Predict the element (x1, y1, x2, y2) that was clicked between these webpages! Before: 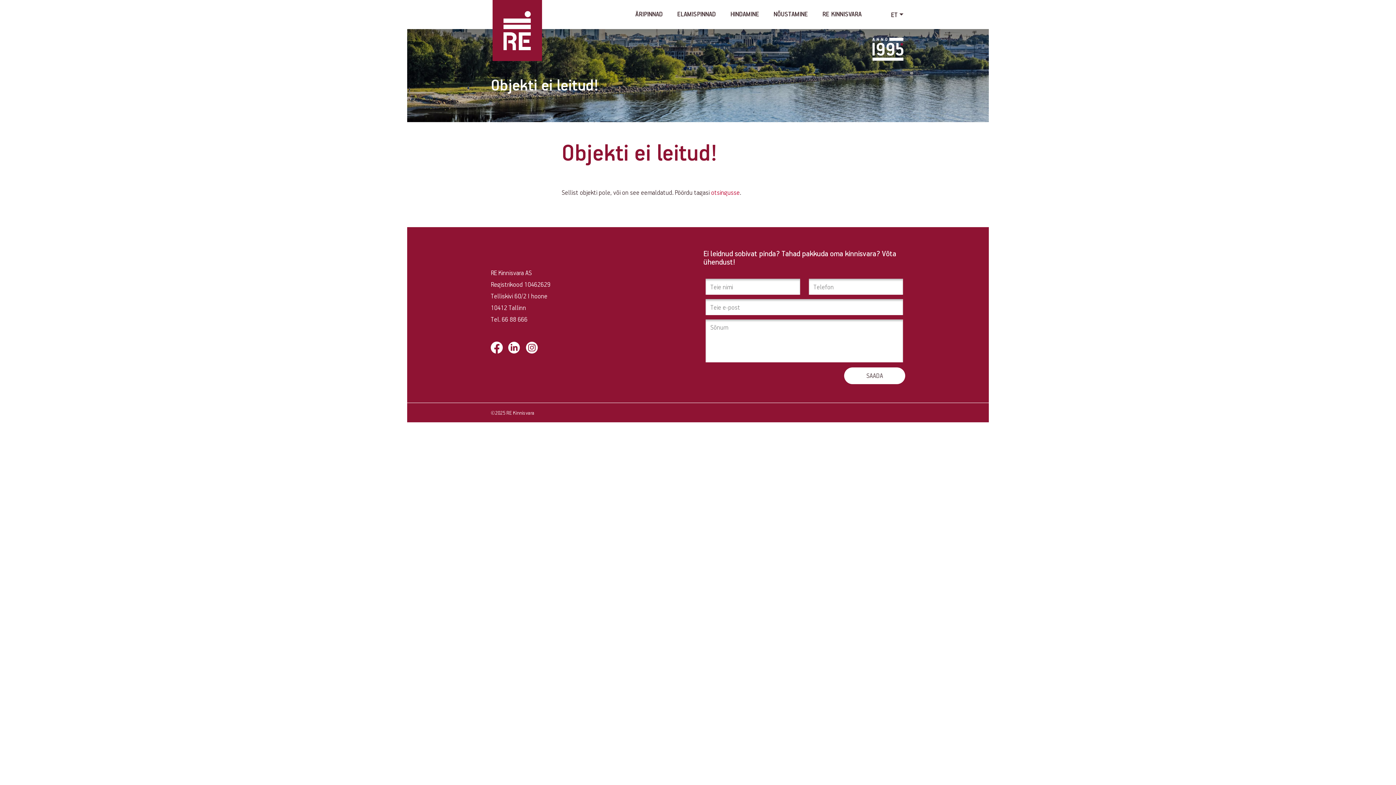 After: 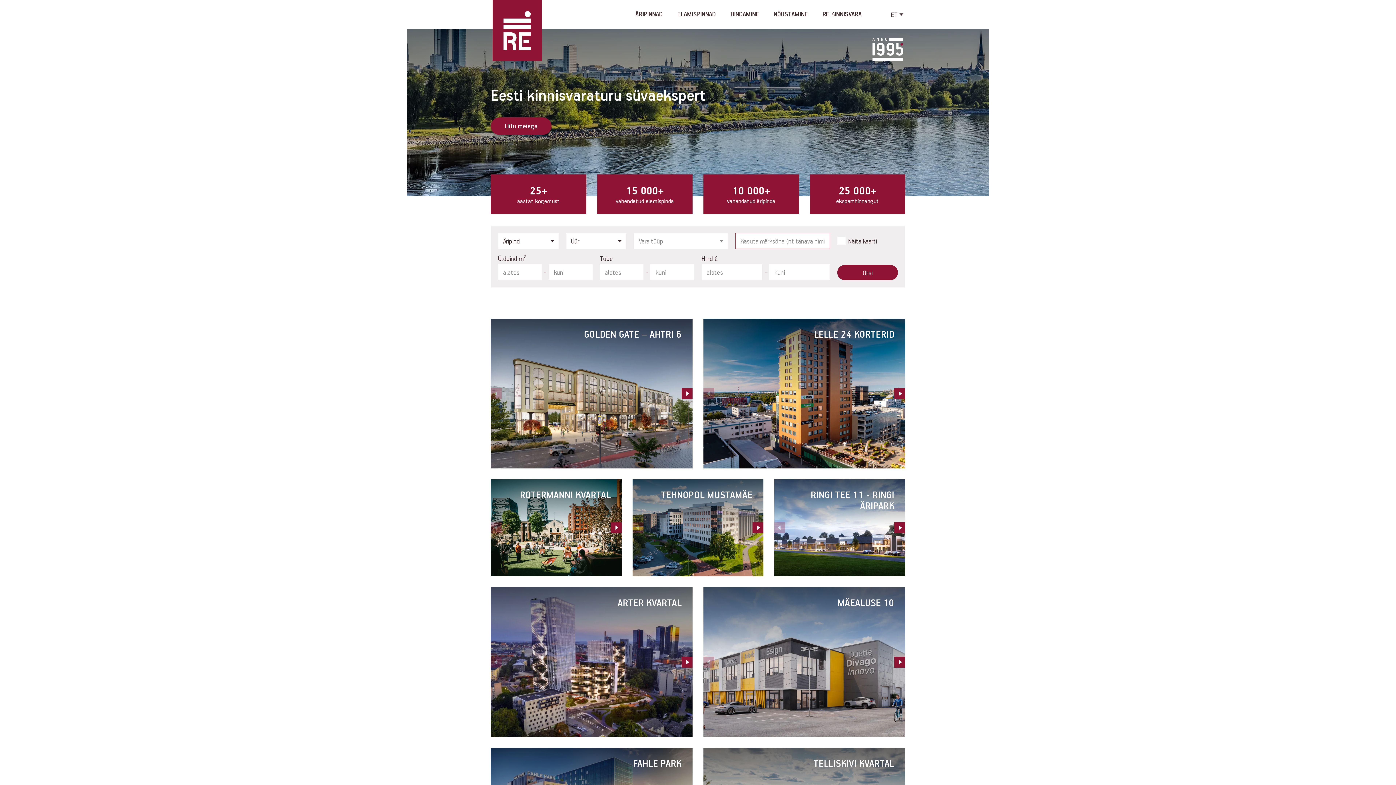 Action: bbox: (492, 0, 542, 61) label: RE Kinnisvara